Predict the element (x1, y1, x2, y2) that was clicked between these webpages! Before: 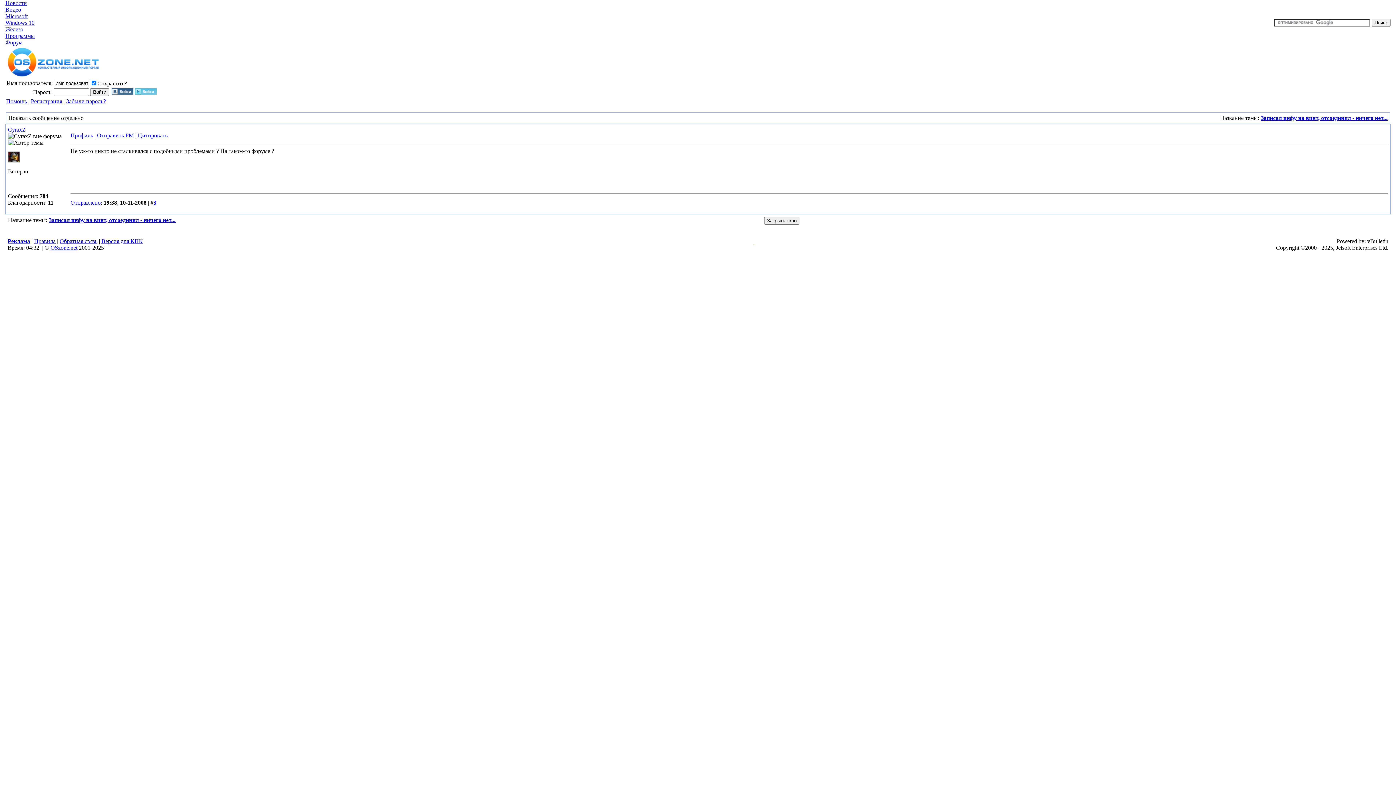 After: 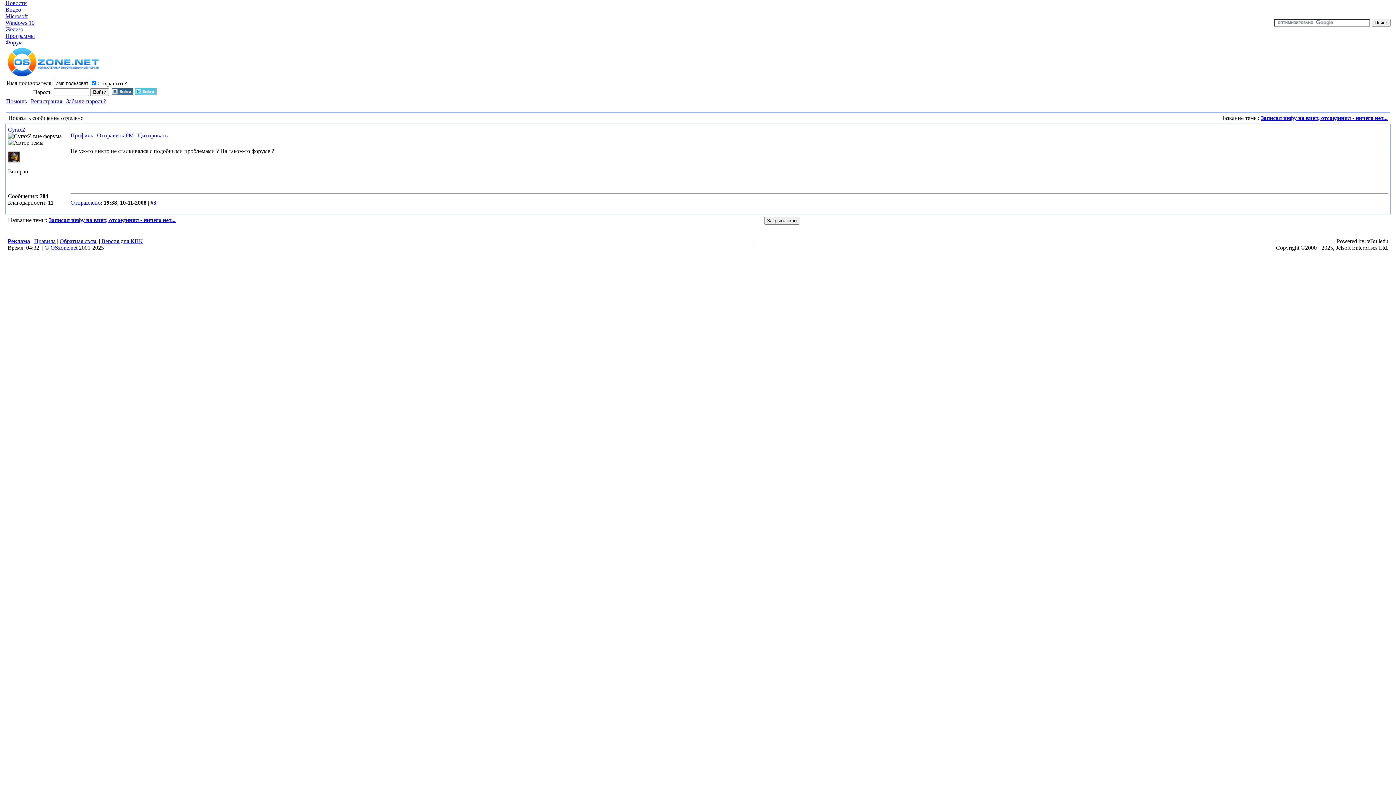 Action: bbox: (134, 89, 156, 96)